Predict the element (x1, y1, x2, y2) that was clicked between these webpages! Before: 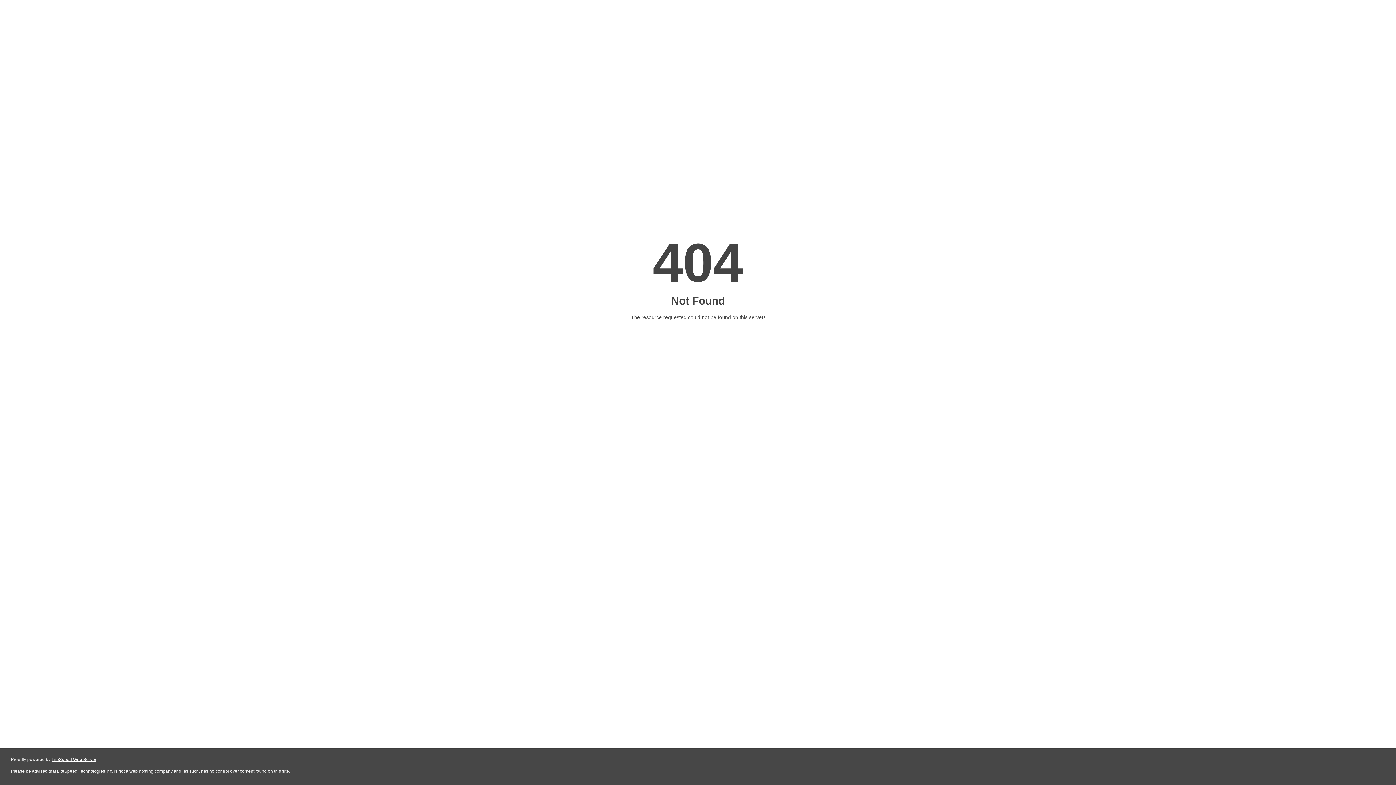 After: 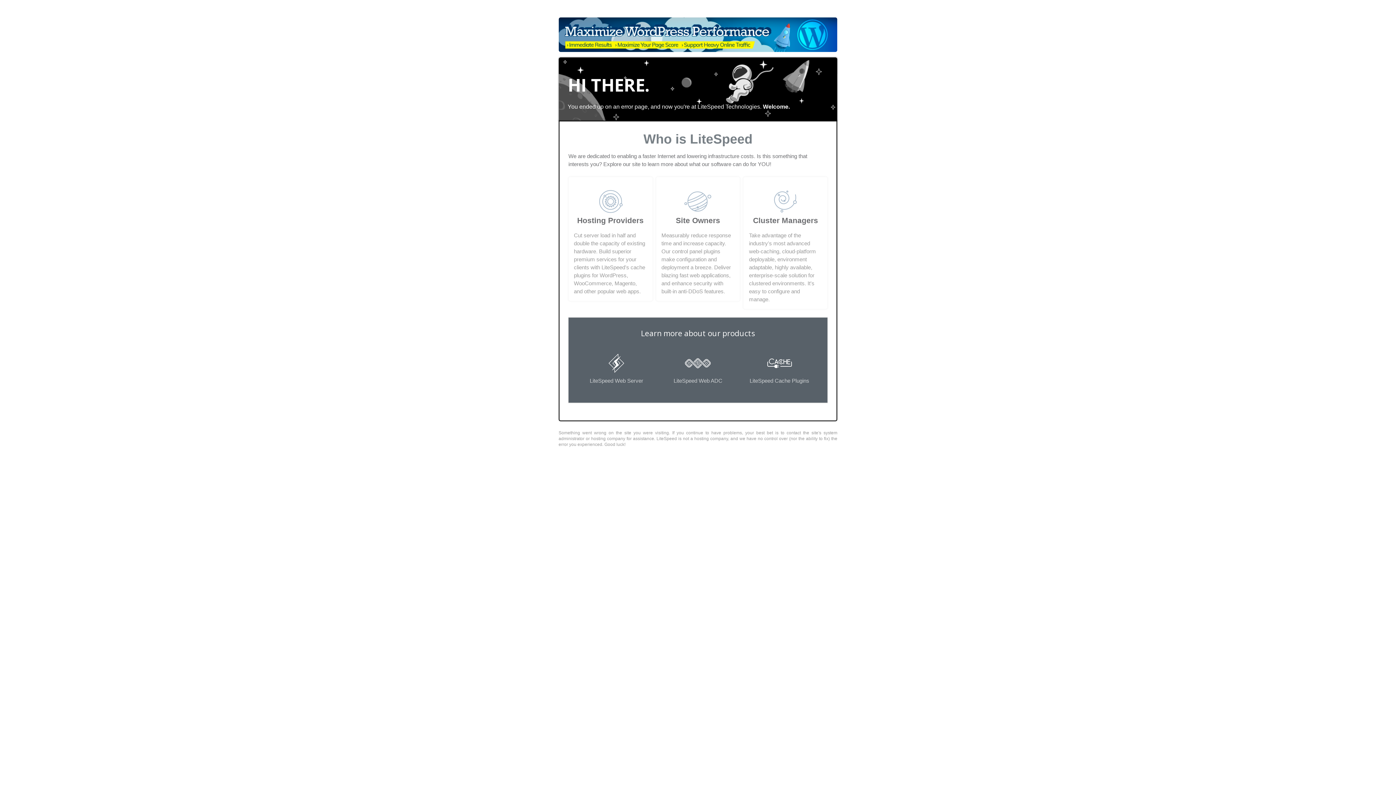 Action: bbox: (51, 757, 96, 762) label: LiteSpeed Web Server